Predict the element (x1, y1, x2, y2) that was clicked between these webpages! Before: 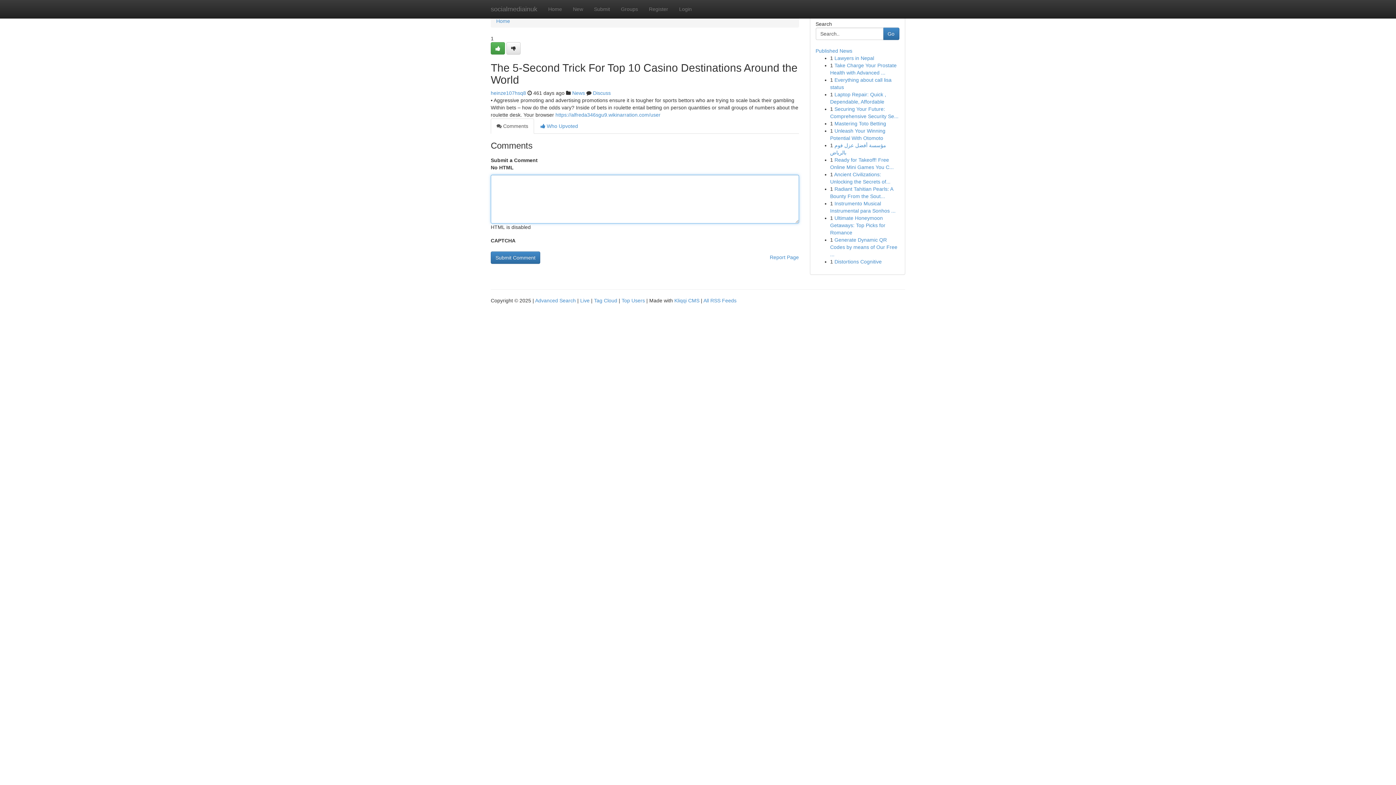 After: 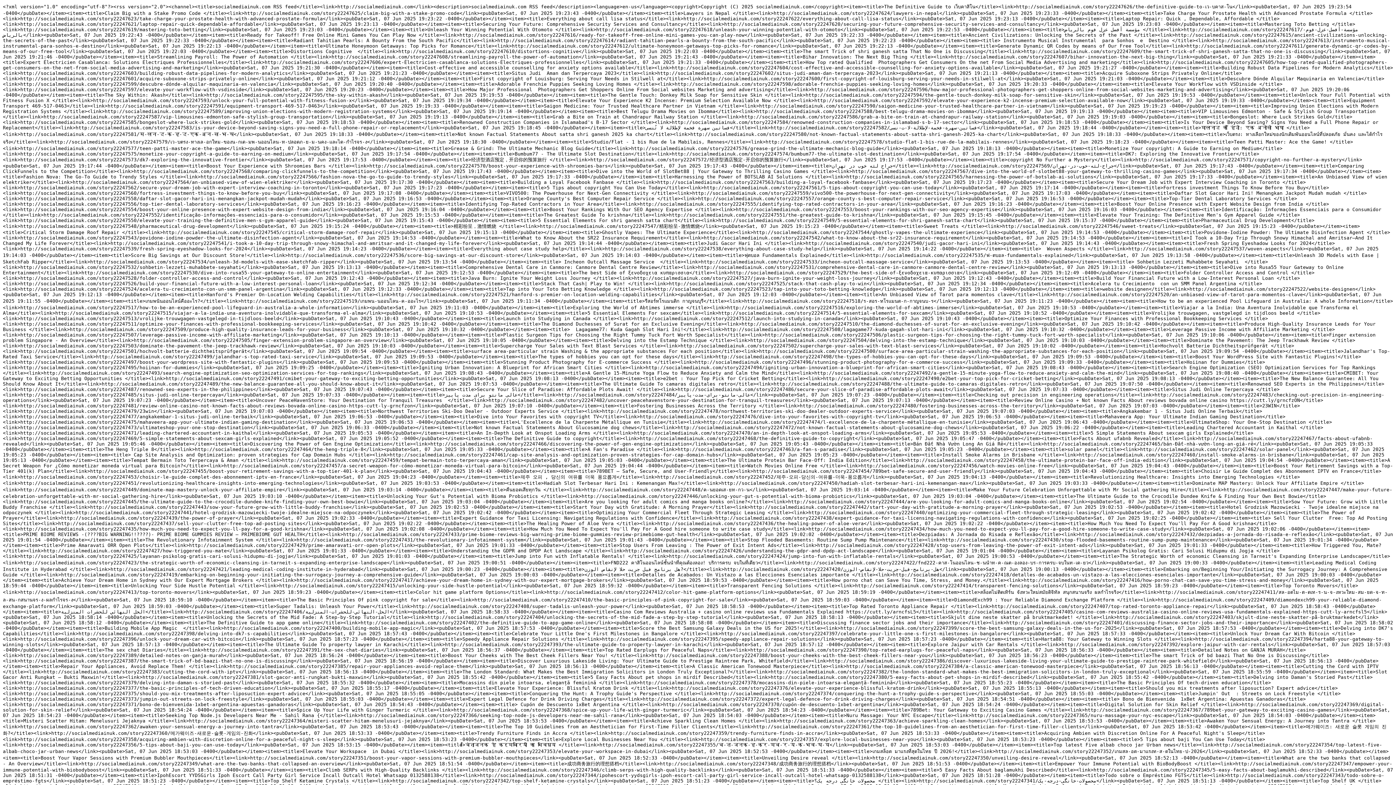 Action: label: All RSS Feeds bbox: (703, 297, 736, 303)